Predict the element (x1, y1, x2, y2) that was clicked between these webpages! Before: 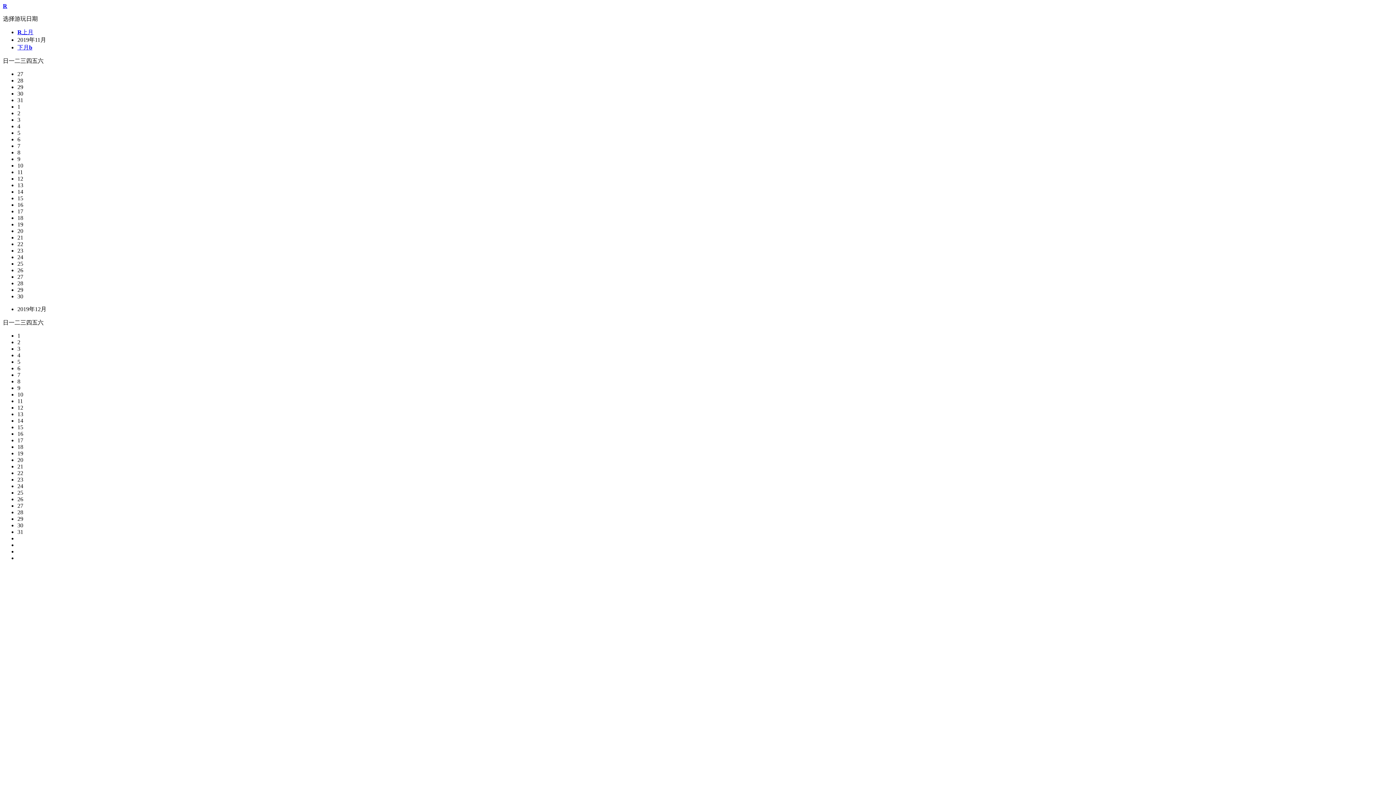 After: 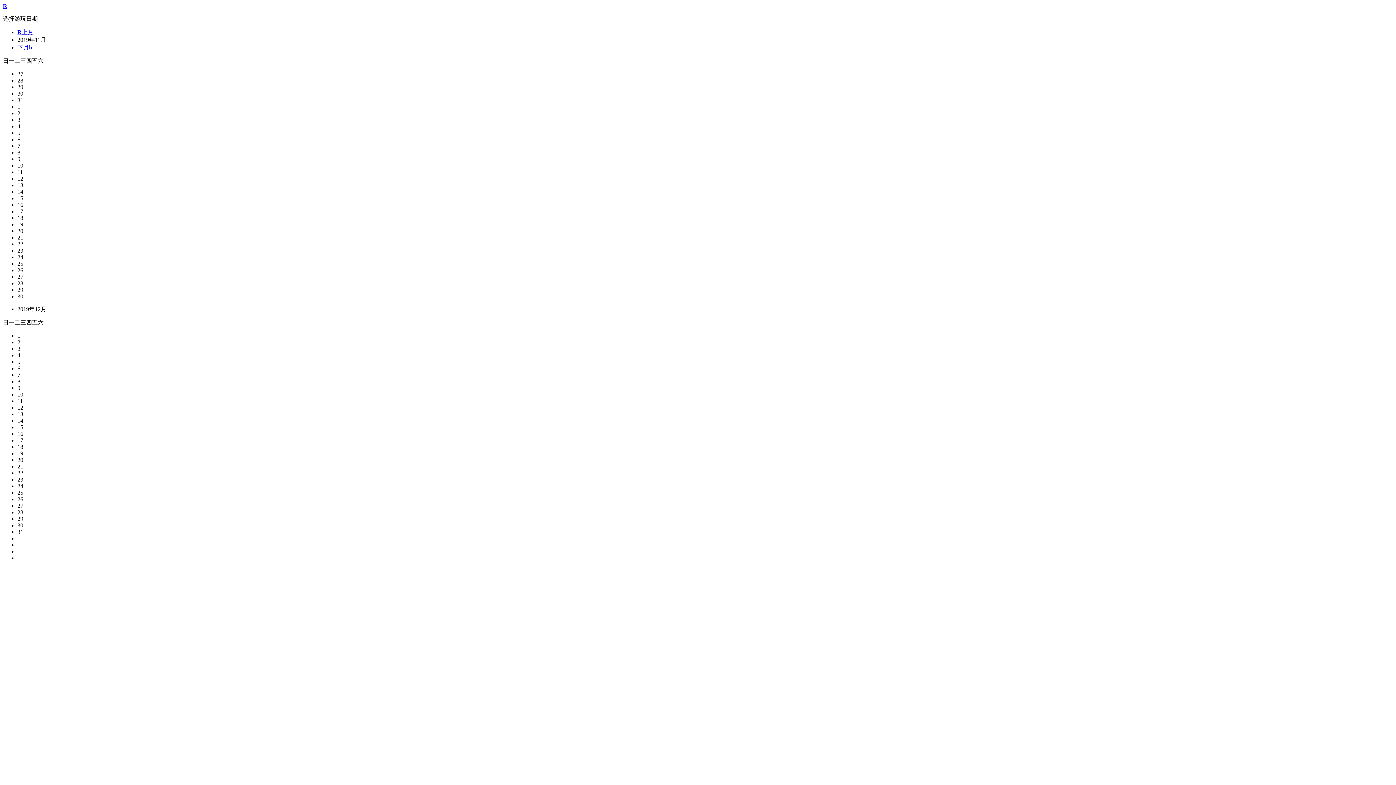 Action: bbox: (17, 201, 23, 208) label: 16